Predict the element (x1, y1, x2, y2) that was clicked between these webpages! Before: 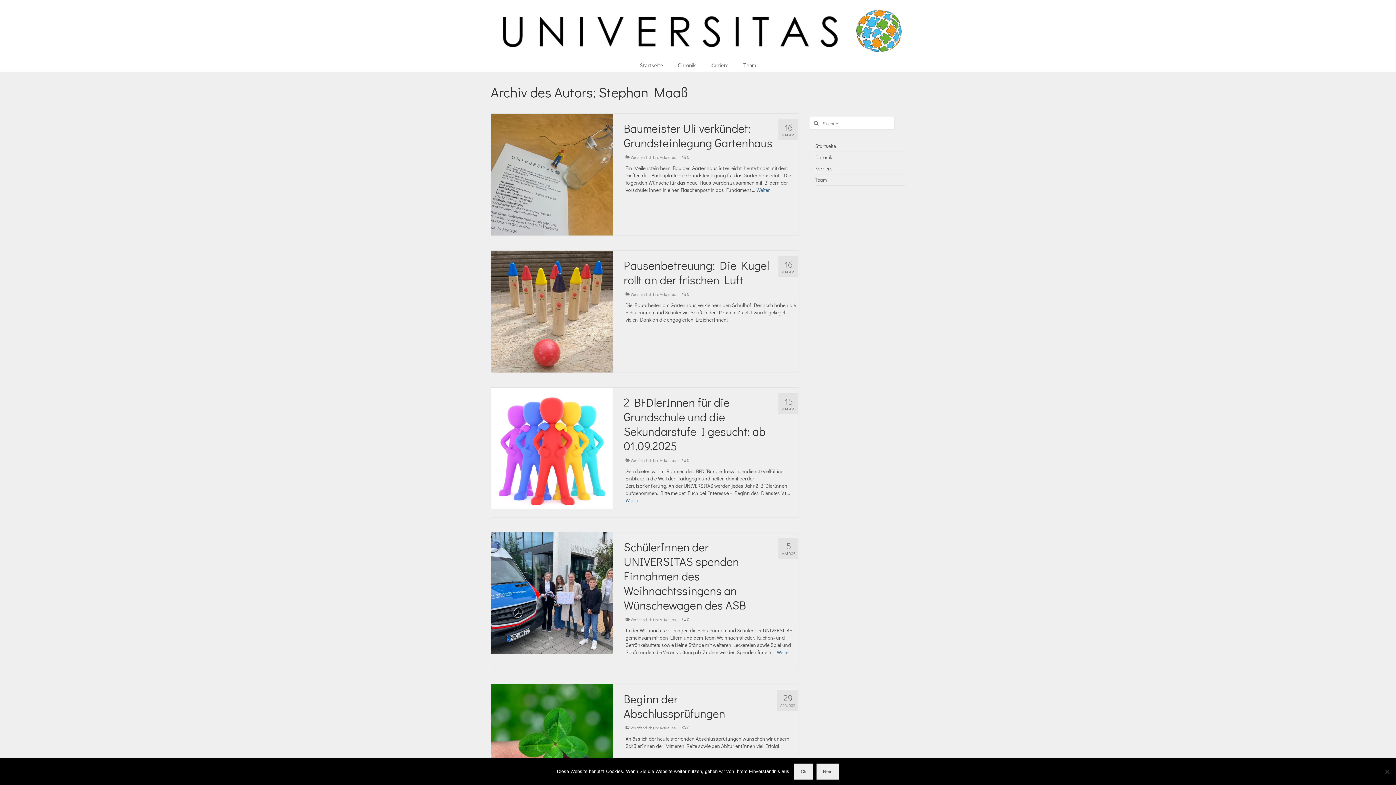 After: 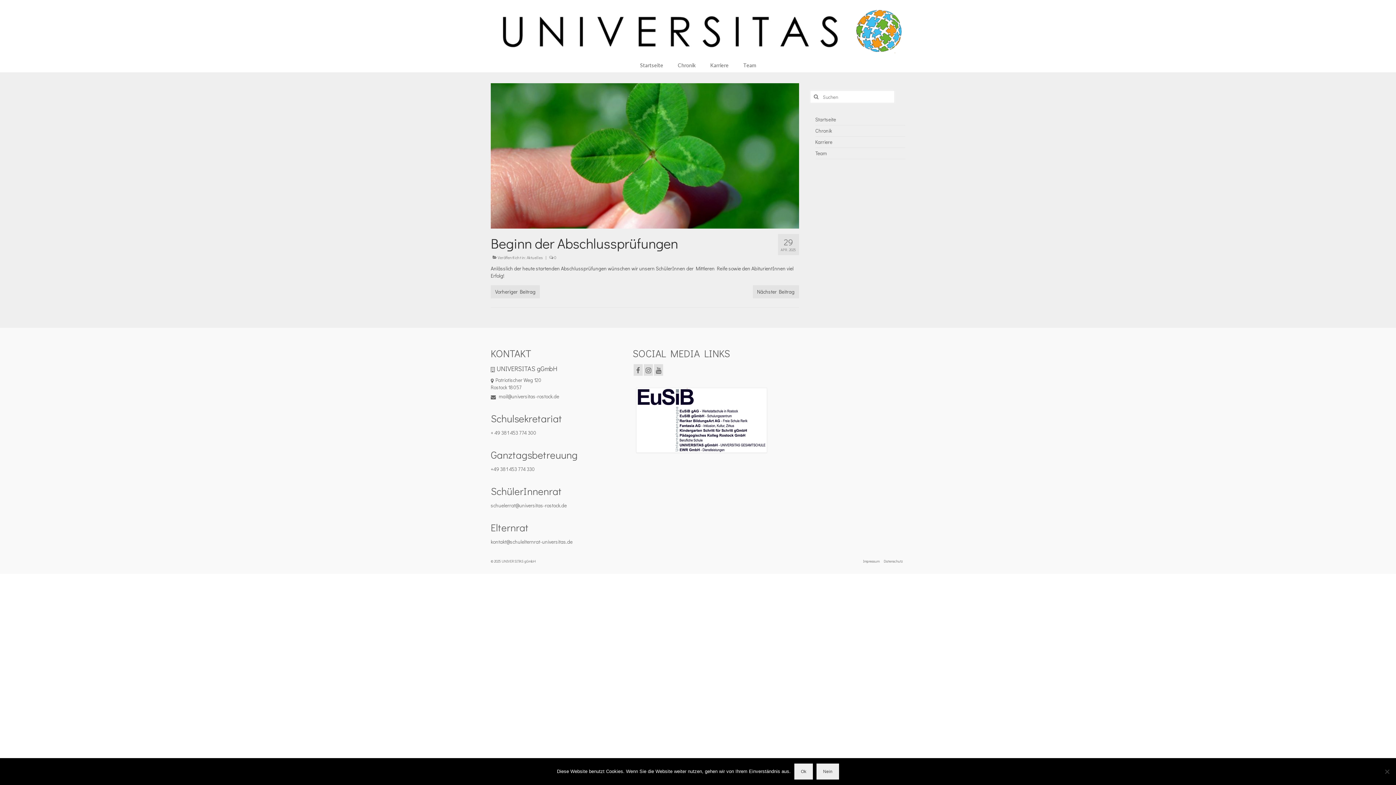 Action: bbox: (623, 691, 798, 720) label: Beginn der Abschlussprüfungen